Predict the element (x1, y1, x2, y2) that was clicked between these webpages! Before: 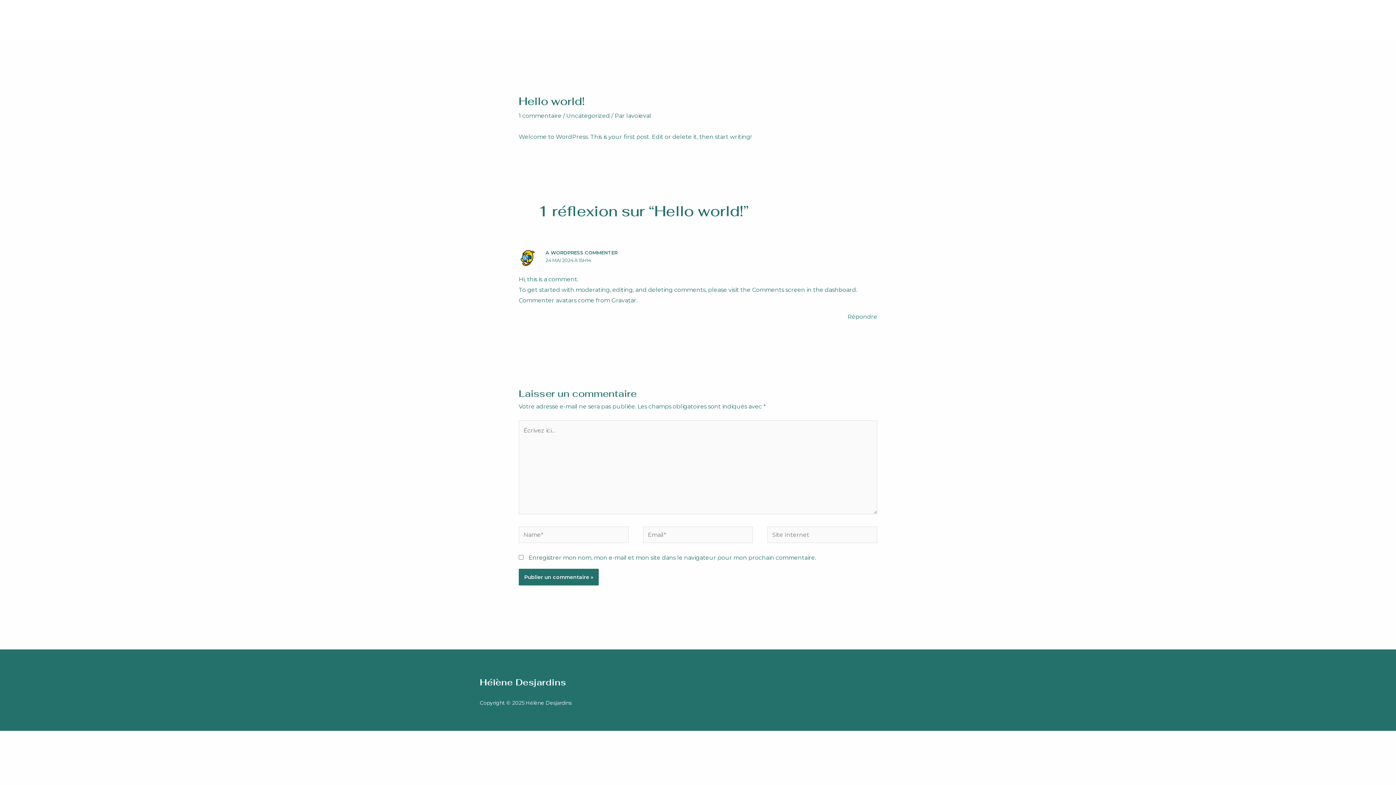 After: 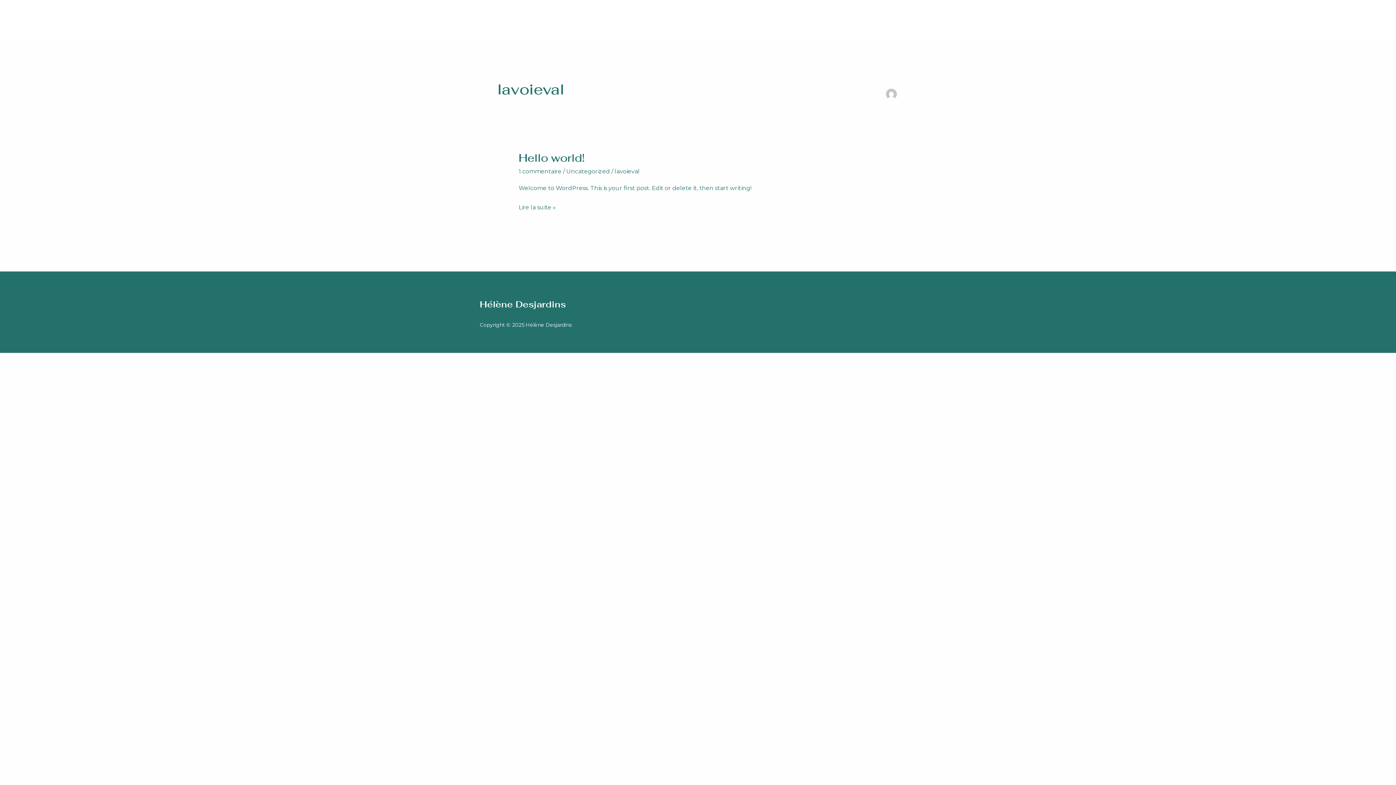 Action: bbox: (626, 112, 651, 119) label: lavoieval